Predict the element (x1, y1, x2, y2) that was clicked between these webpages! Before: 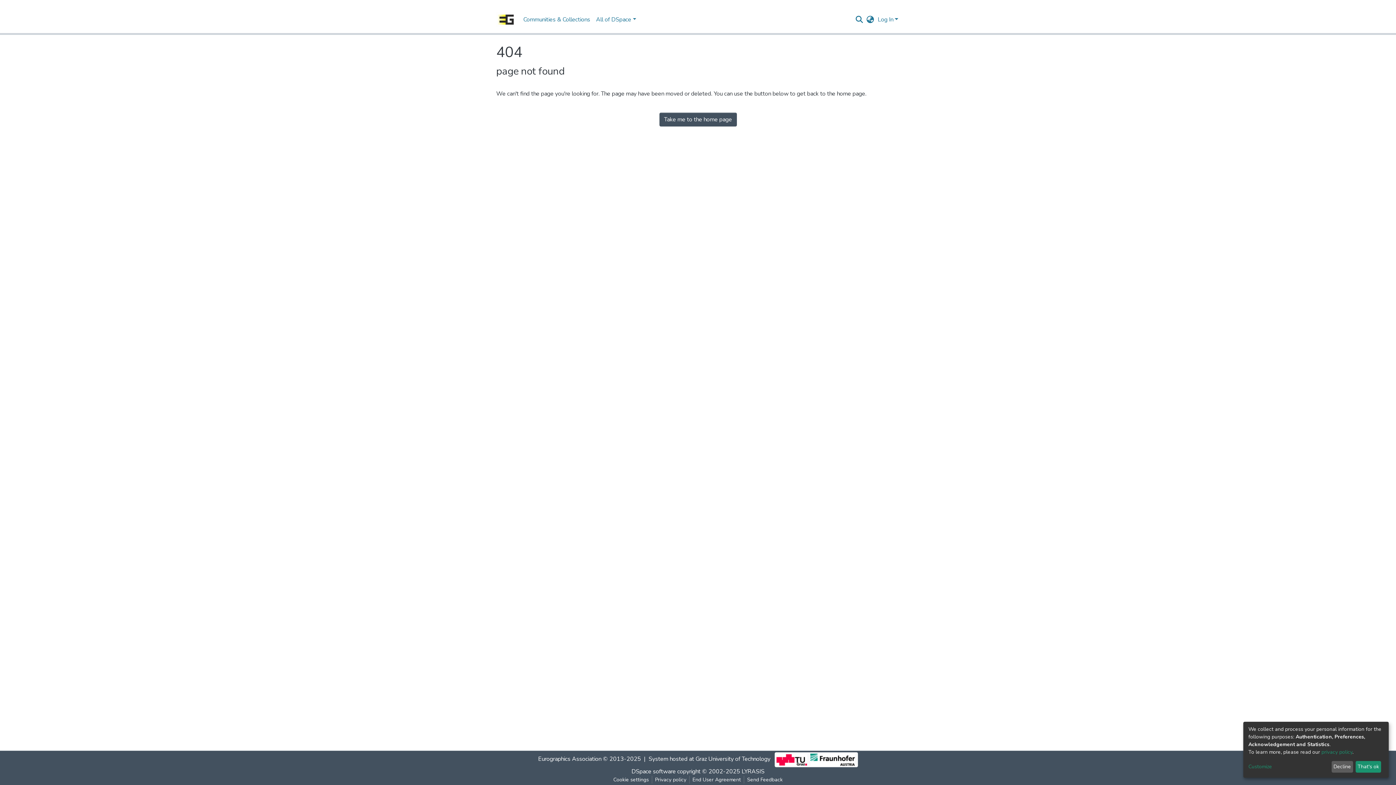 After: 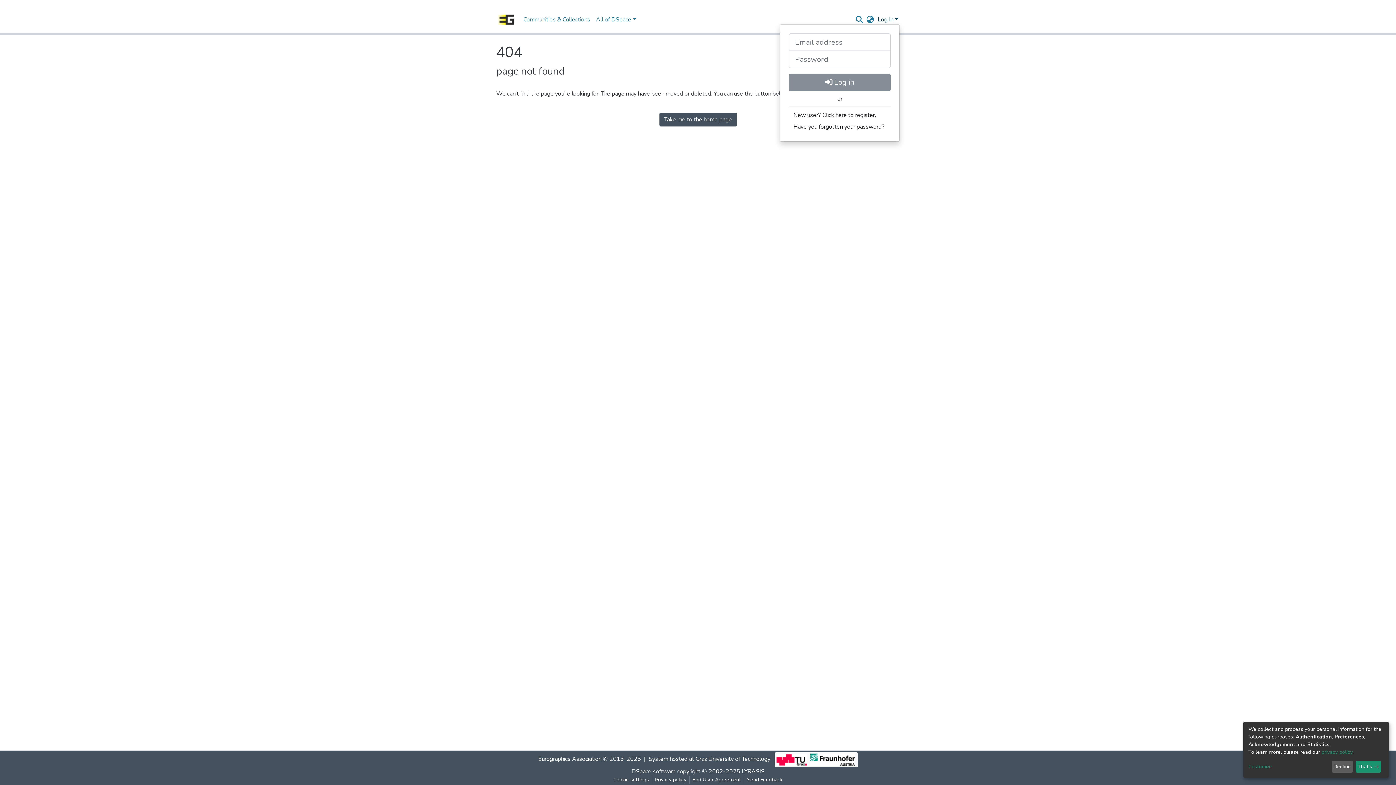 Action: label: Log In bbox: (876, 15, 900, 23)